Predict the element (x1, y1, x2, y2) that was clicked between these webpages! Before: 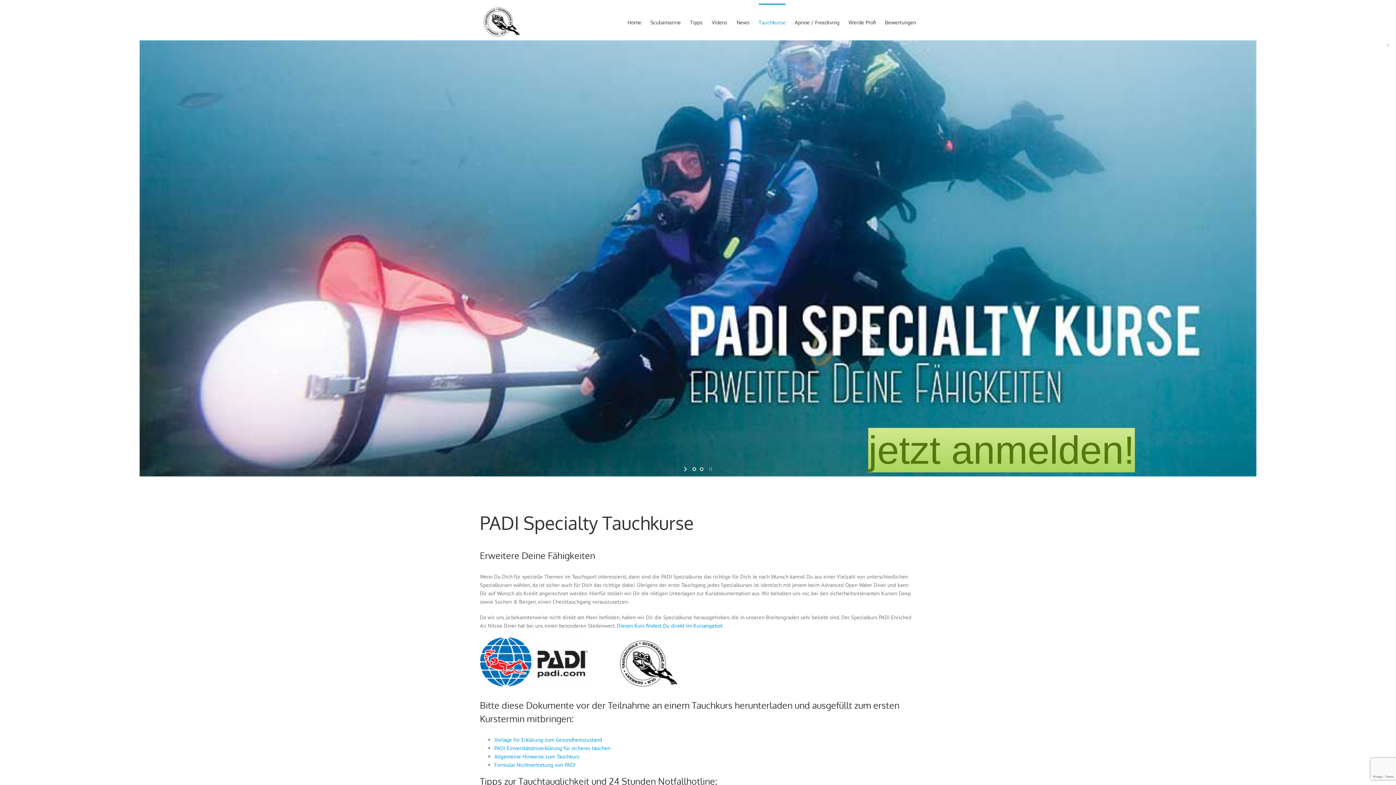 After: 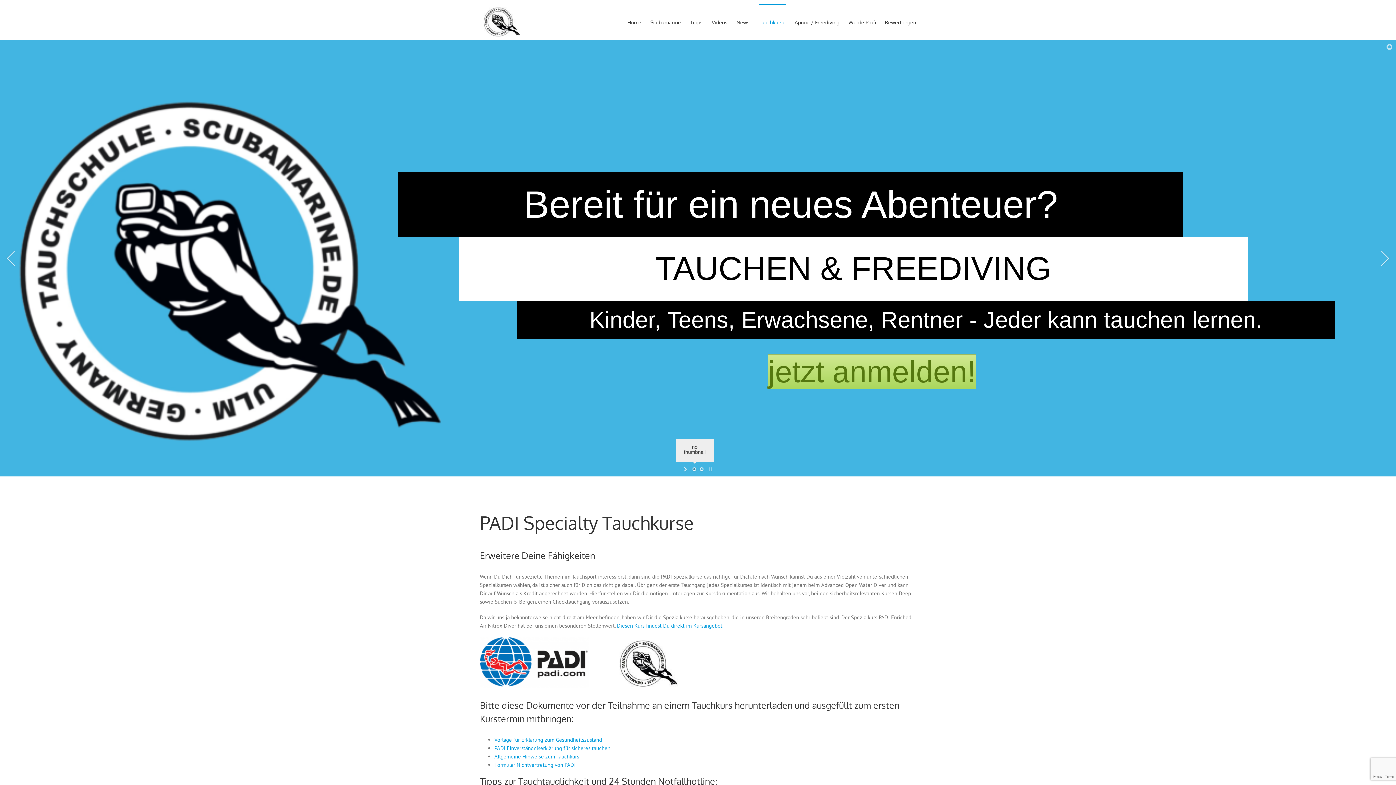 Action: label: jump to slide 1 bbox: (690, 465, 698, 473)